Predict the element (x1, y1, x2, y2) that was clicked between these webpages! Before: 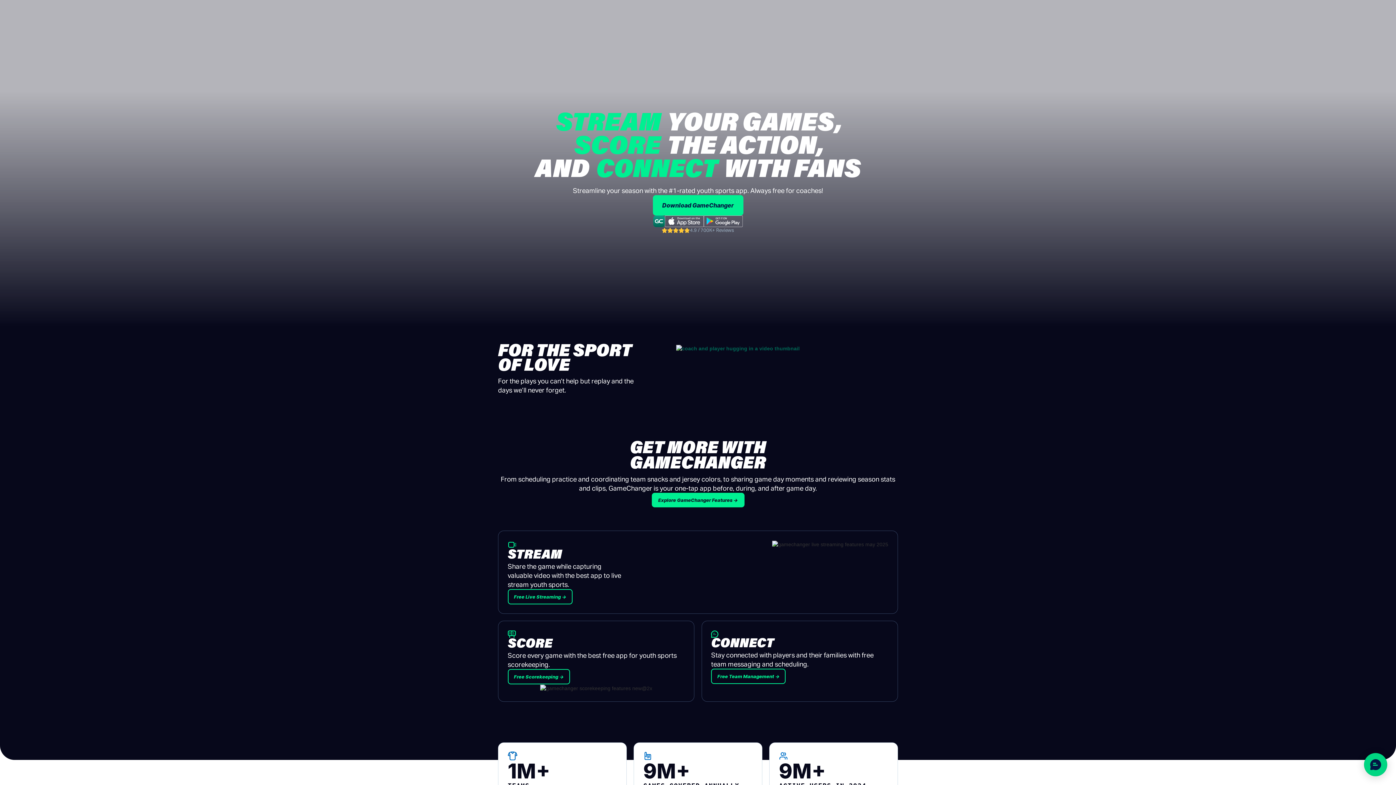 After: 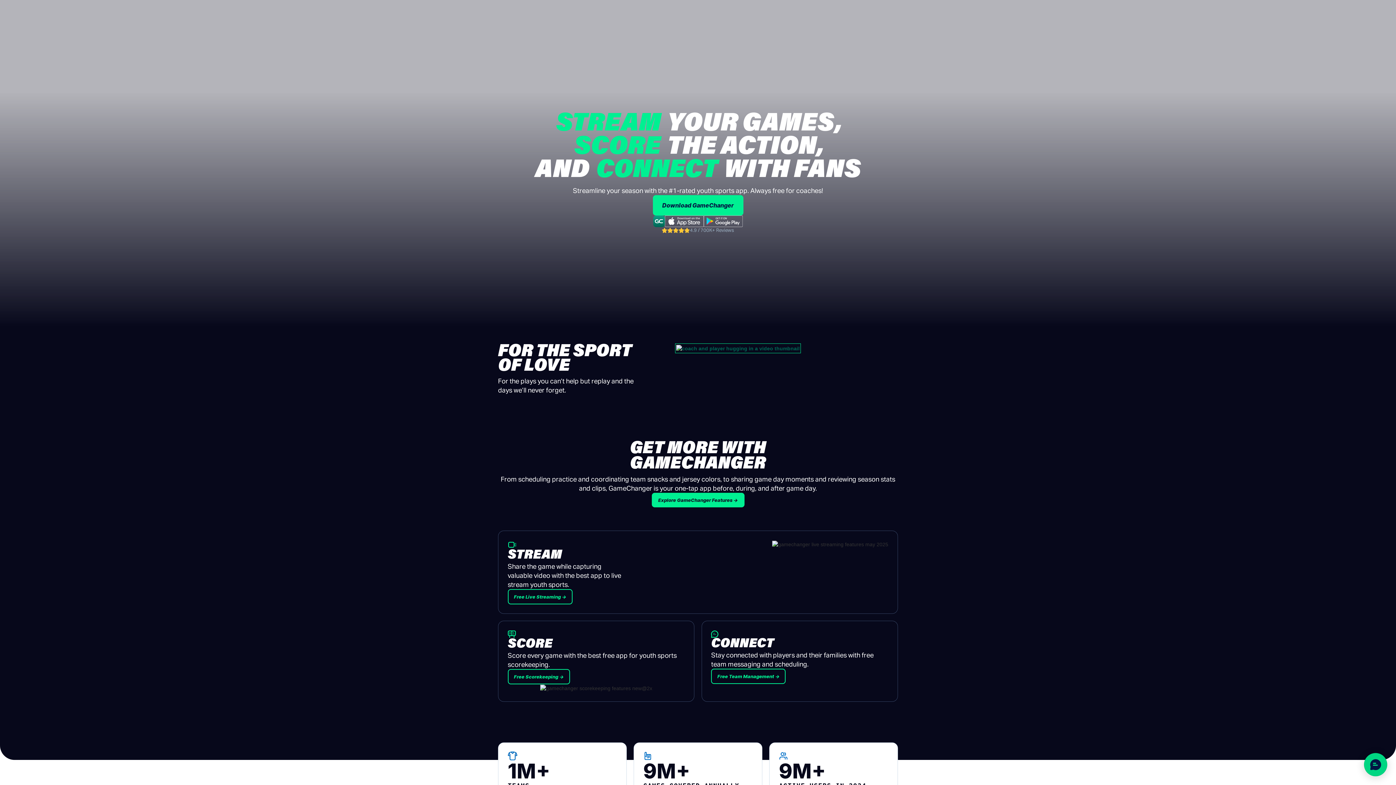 Action: label: open lightbox bbox: (676, 344, 799, 352)